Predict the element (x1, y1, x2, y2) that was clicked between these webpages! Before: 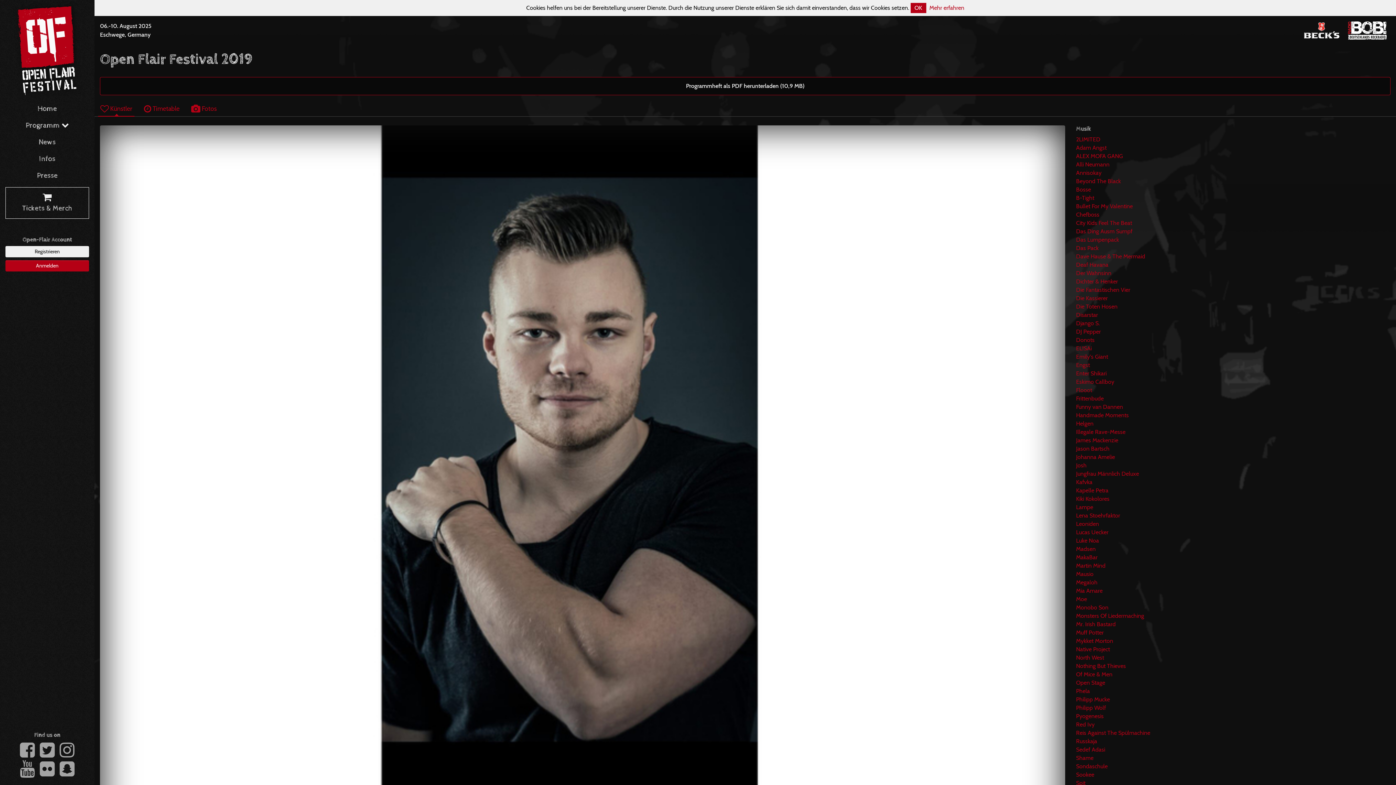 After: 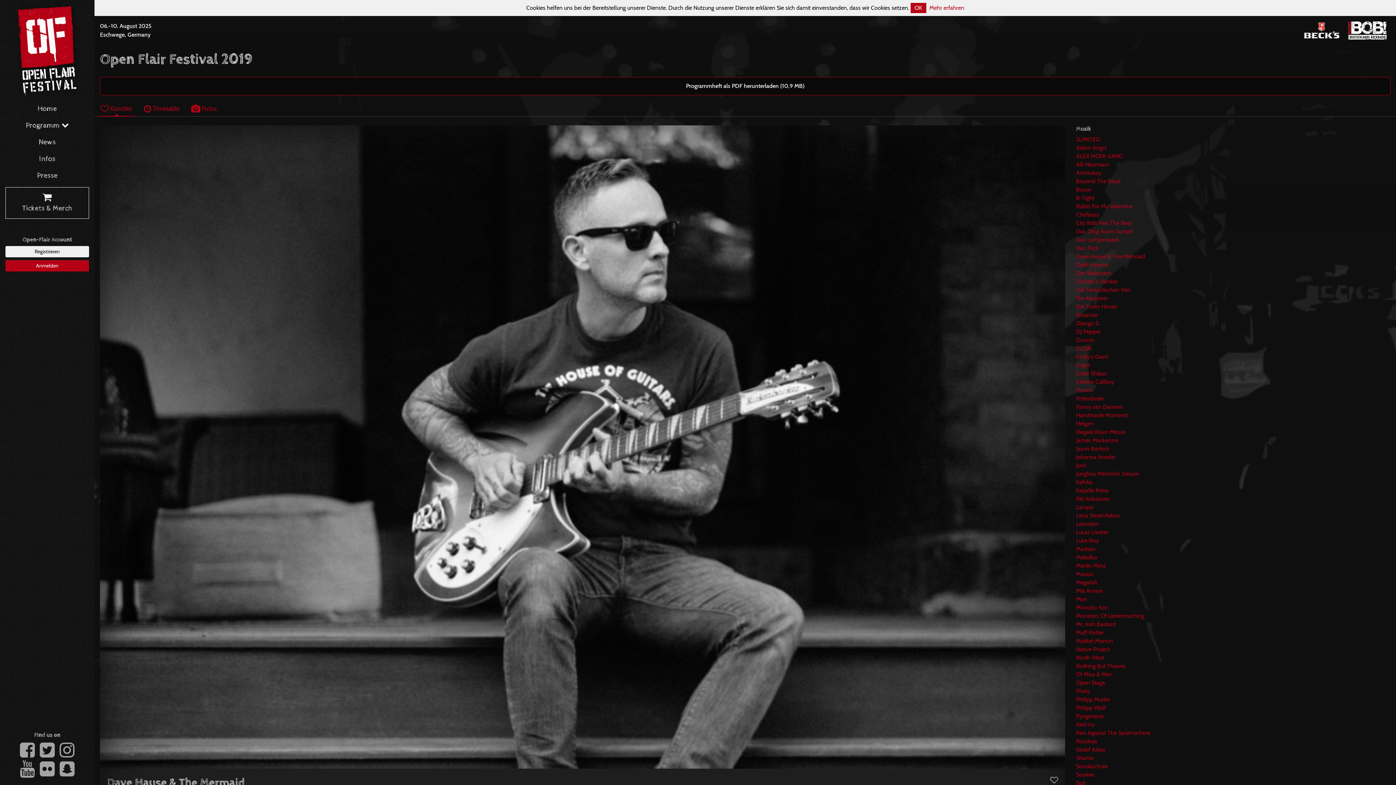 Action: label: Dave Hause & The Mermaid bbox: (1076, 253, 1145, 260)